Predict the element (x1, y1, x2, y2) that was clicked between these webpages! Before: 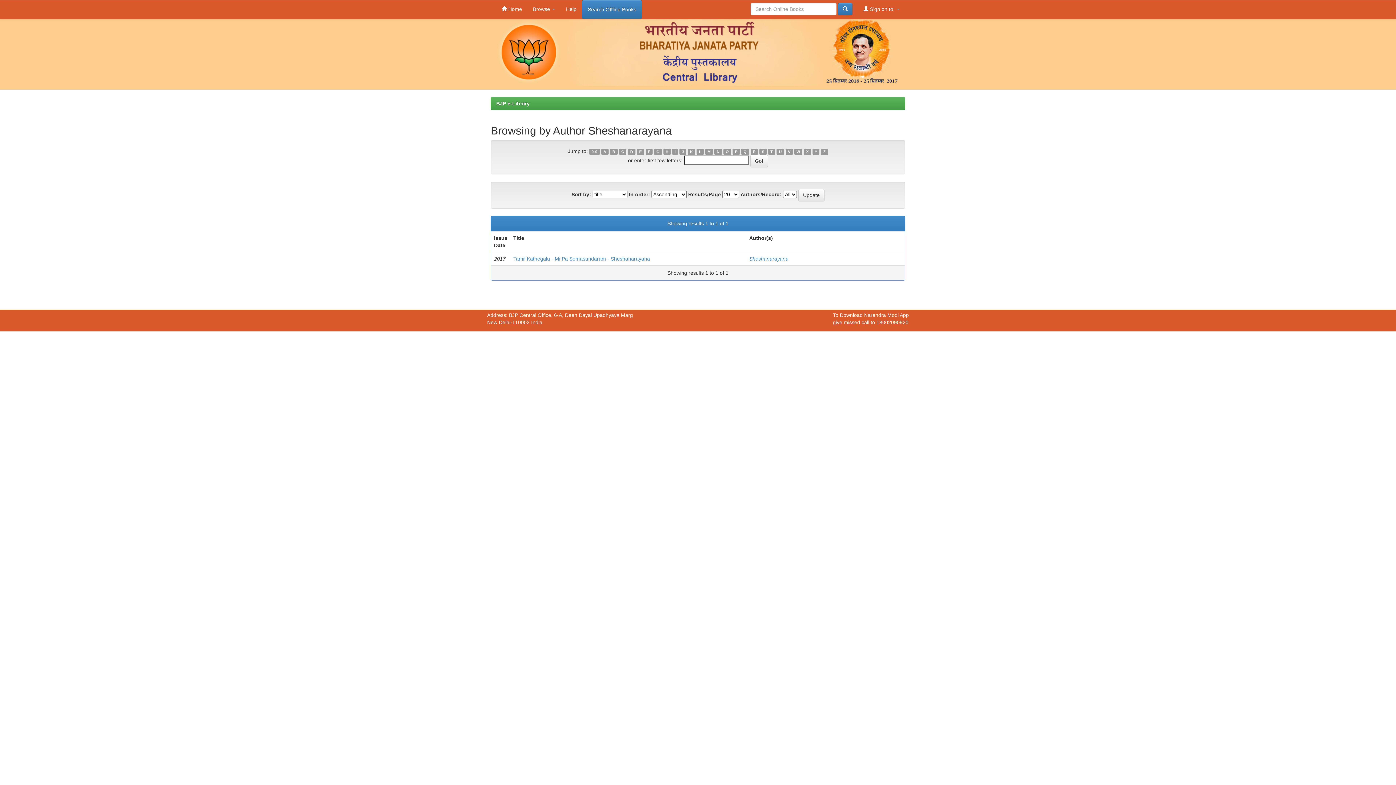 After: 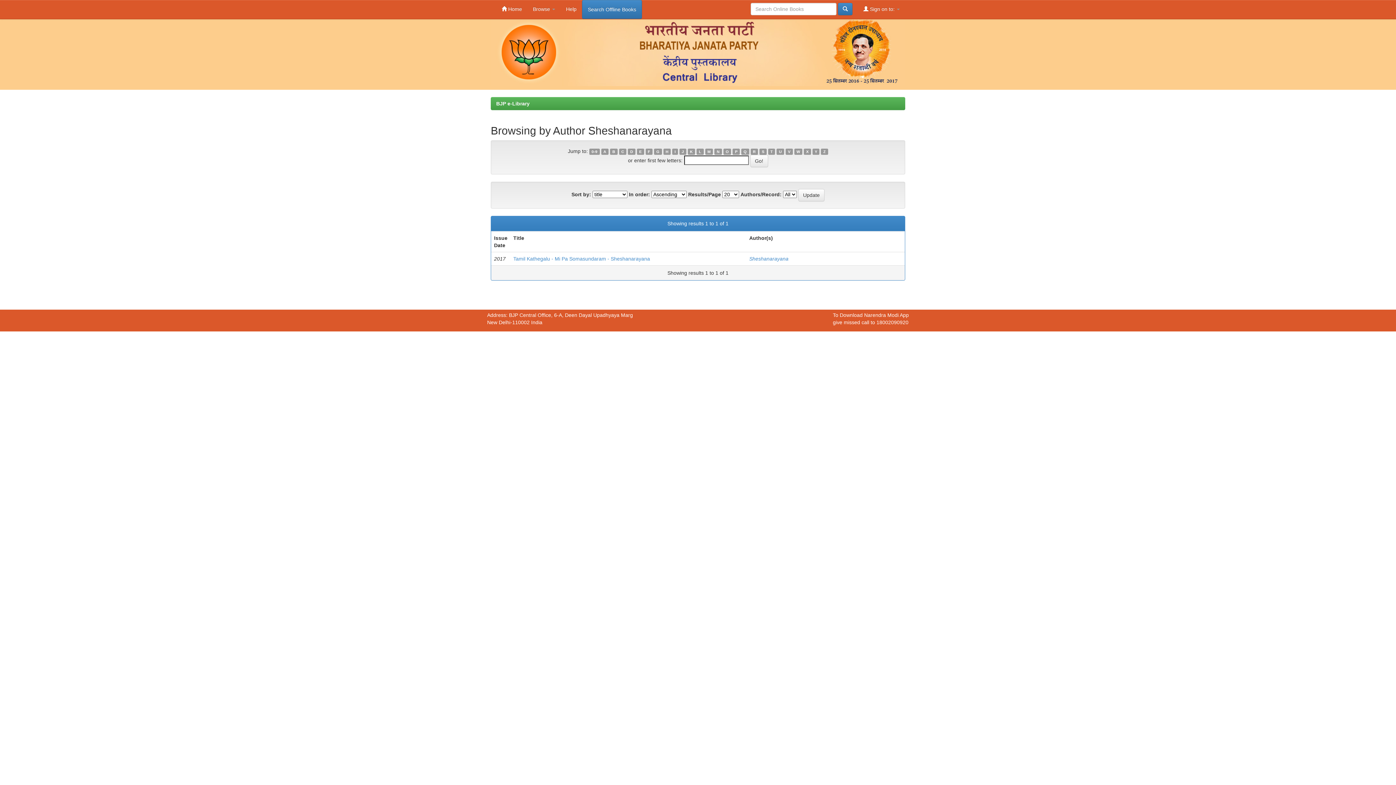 Action: label: I bbox: (672, 148, 678, 154)